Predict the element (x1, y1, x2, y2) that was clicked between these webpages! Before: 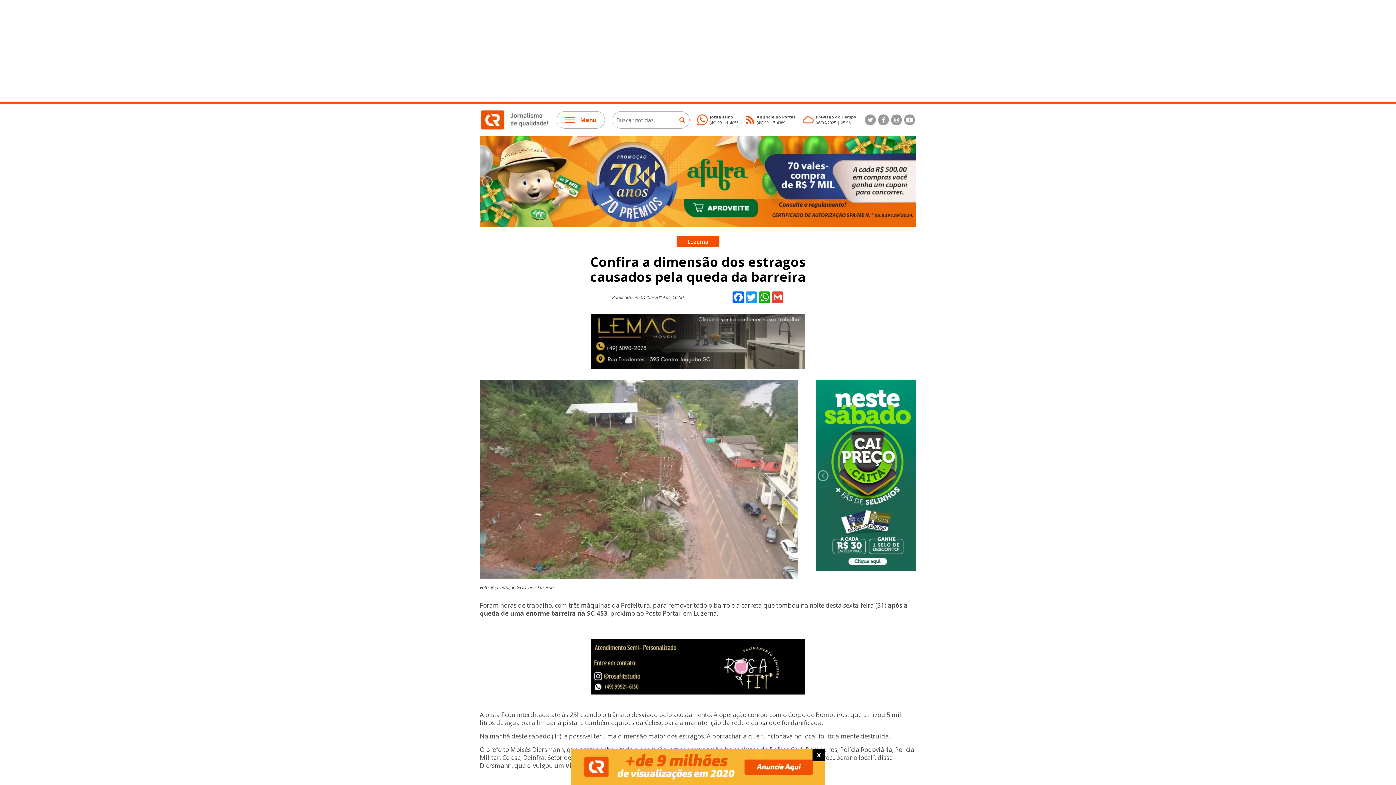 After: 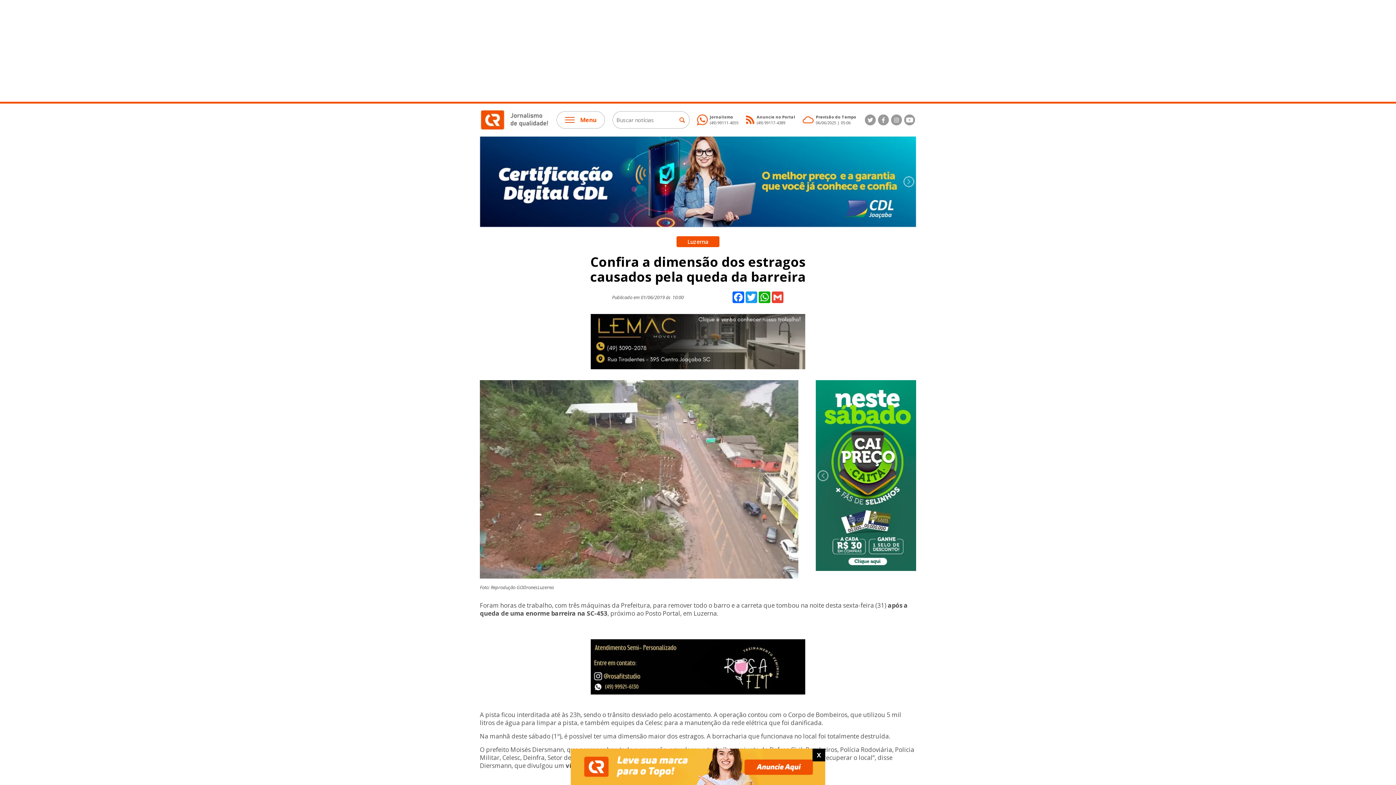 Action: bbox: (590, 634, 805, 700)